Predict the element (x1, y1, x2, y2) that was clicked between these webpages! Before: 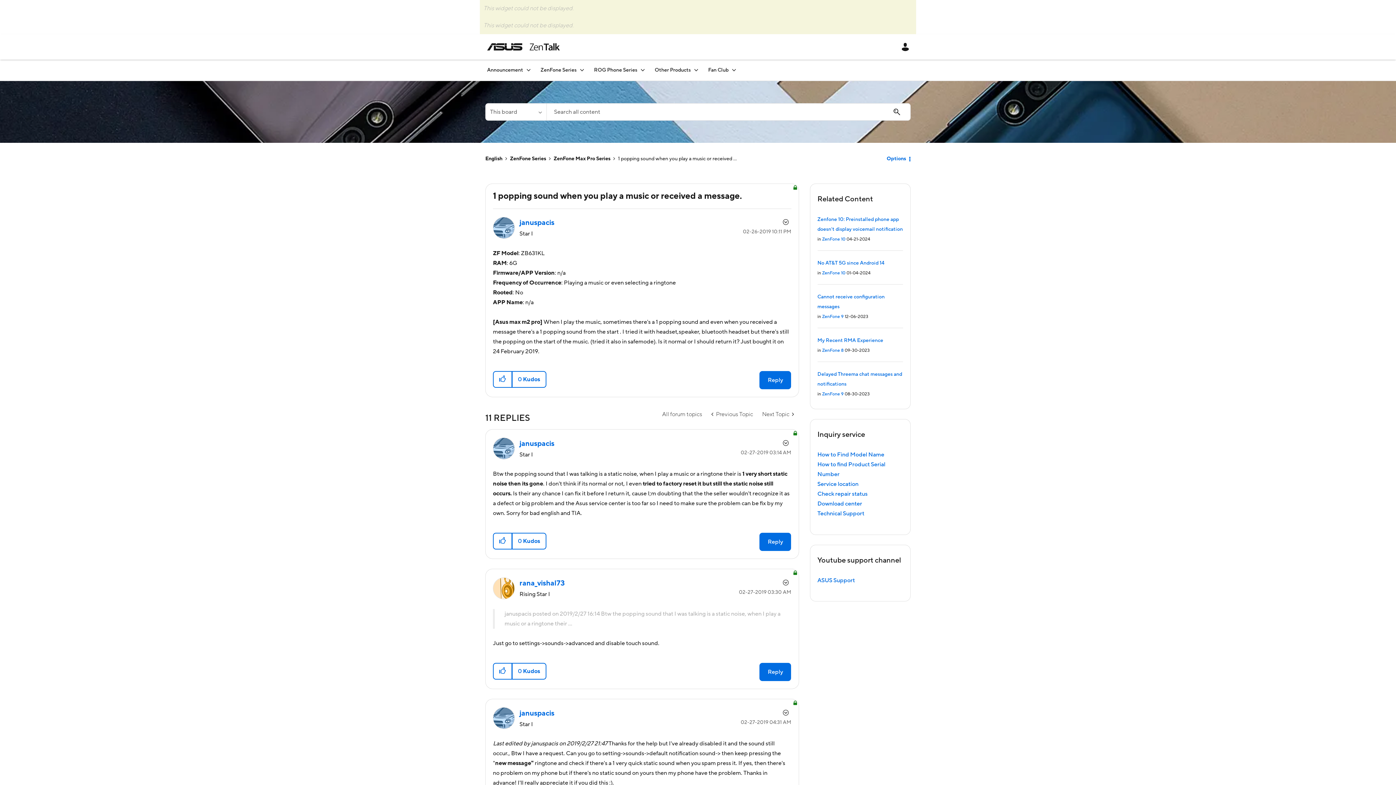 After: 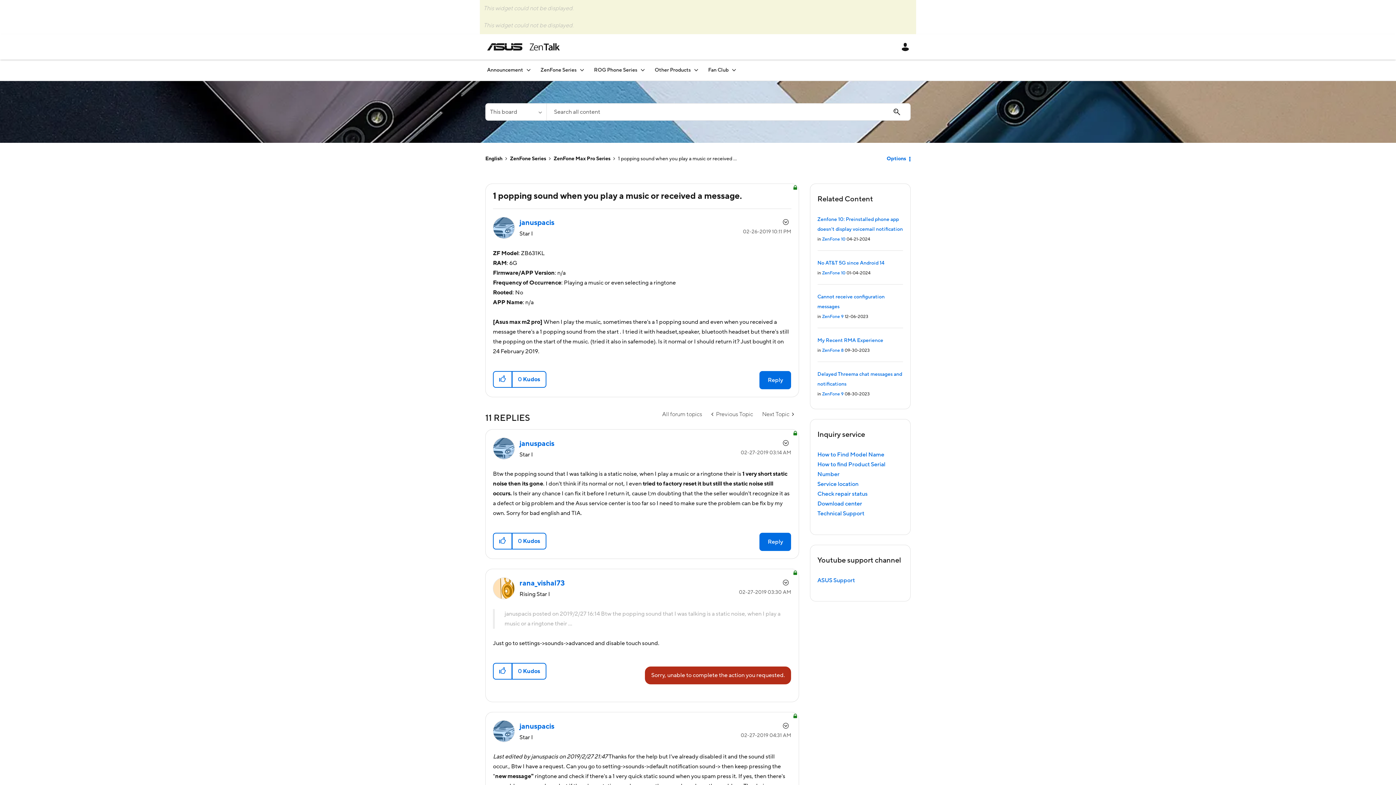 Action: label: Reply to comment bbox: (759, 663, 791, 681)